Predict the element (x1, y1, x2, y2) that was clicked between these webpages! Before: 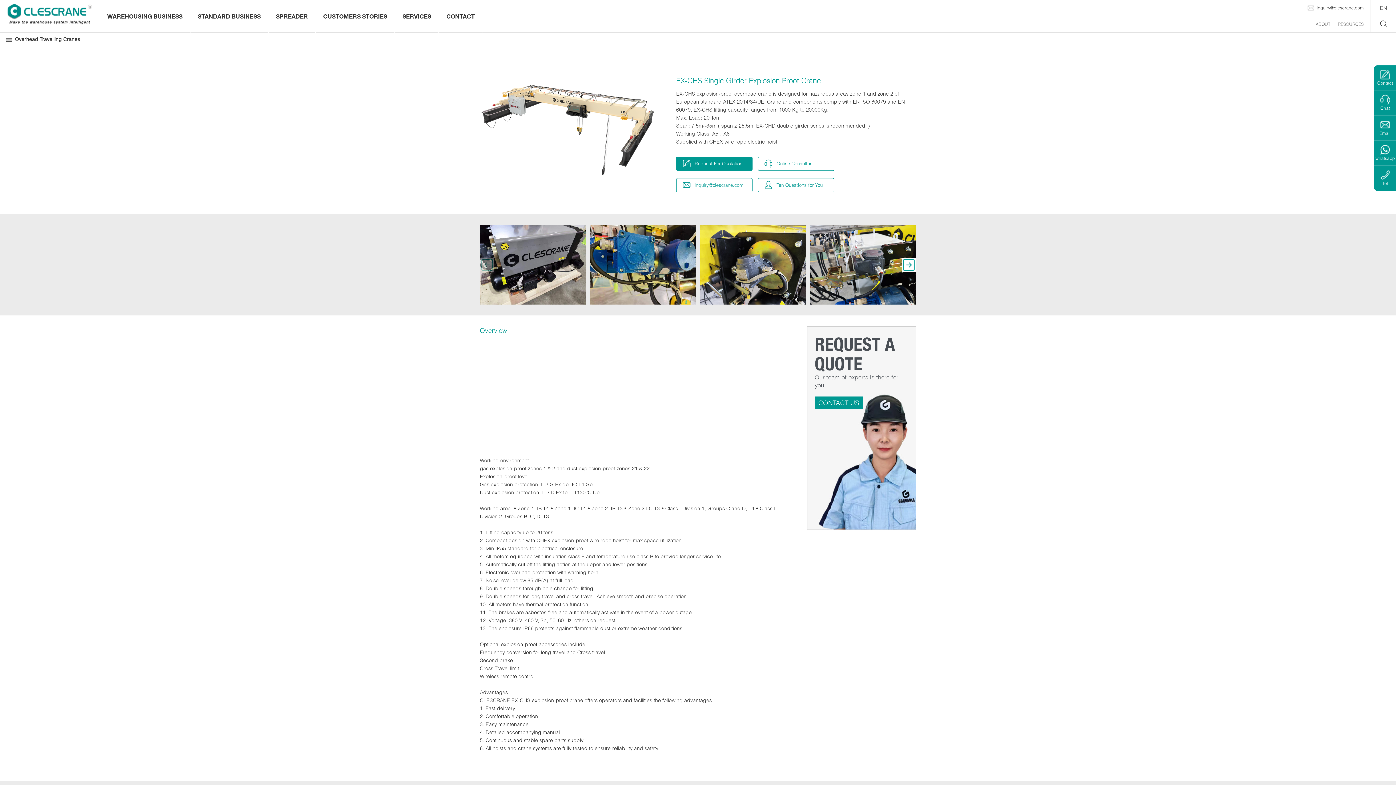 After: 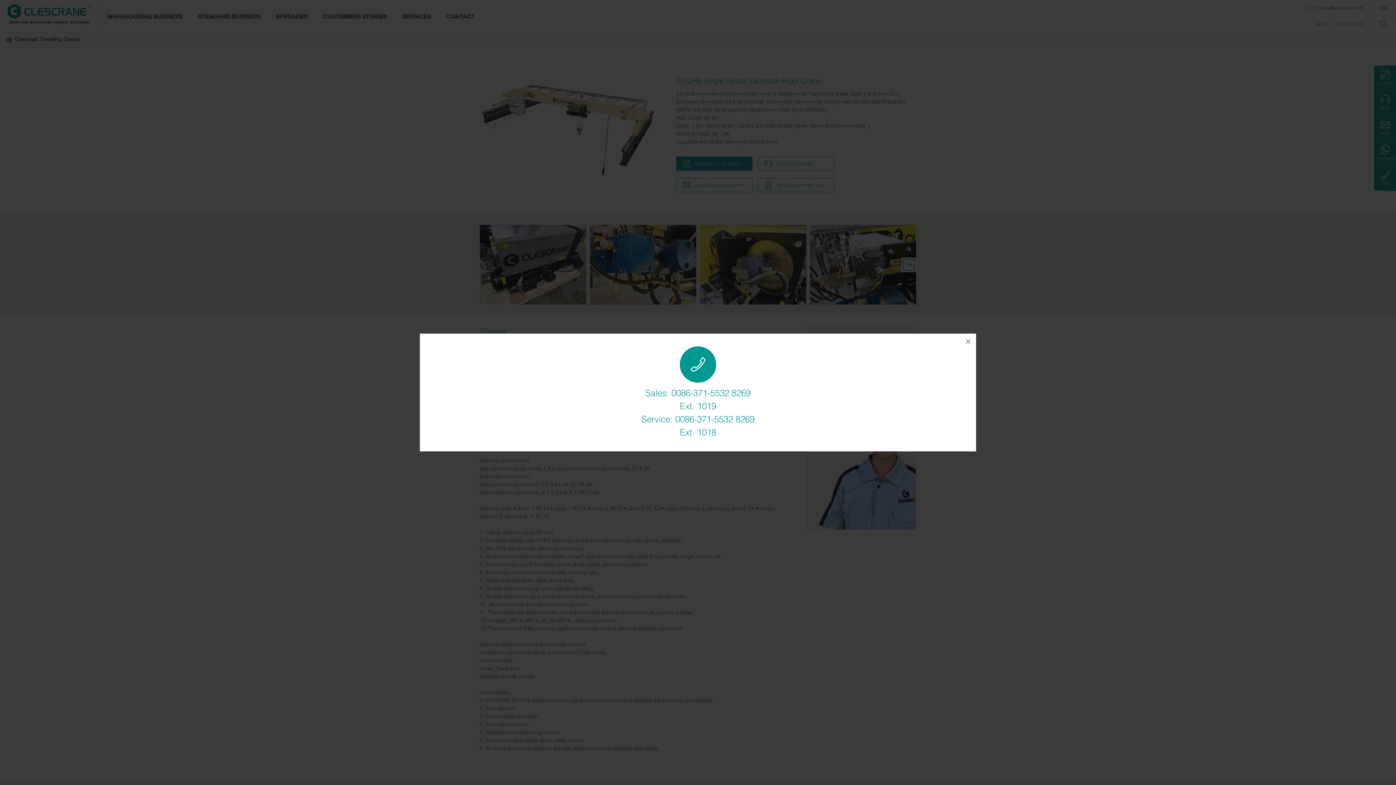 Action: label: Tel bbox: (1374, 165, 1396, 190)